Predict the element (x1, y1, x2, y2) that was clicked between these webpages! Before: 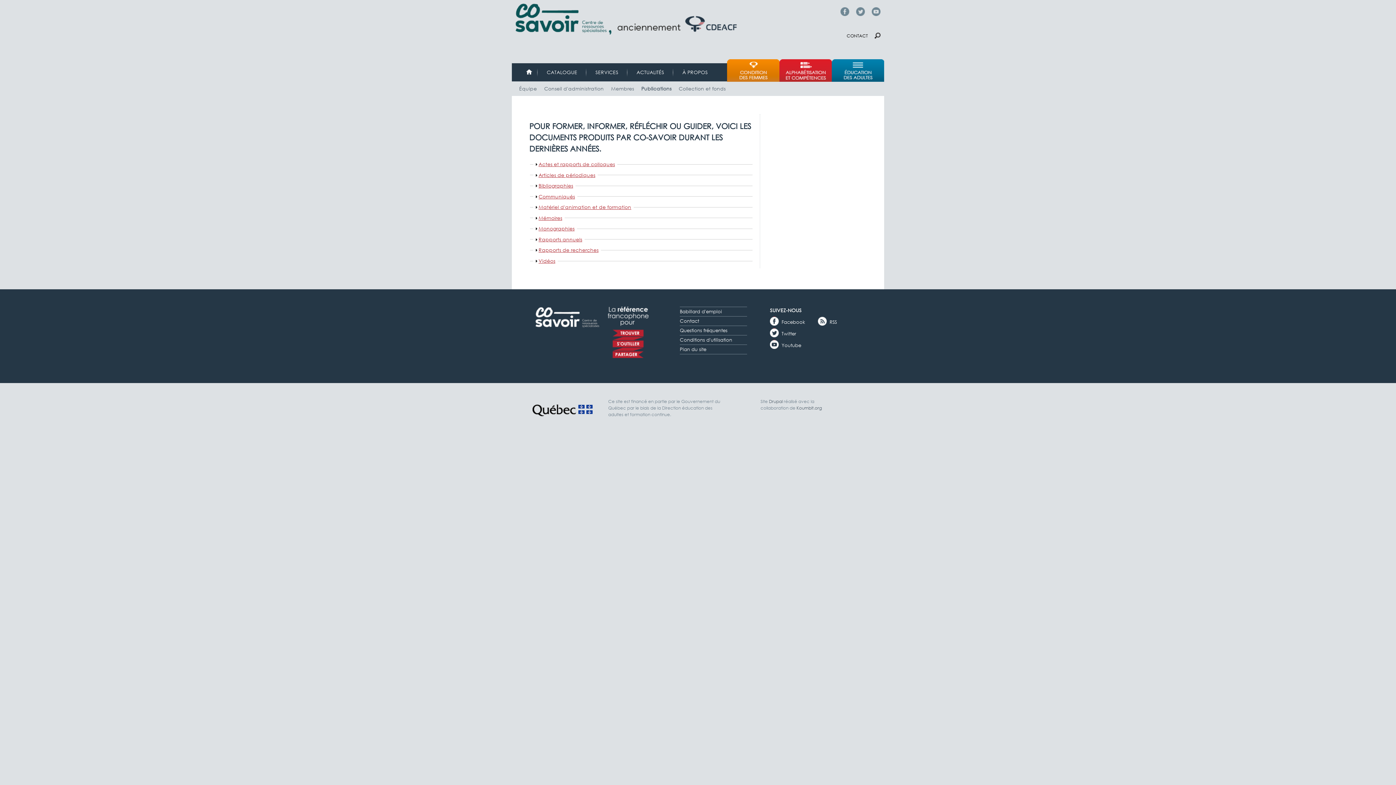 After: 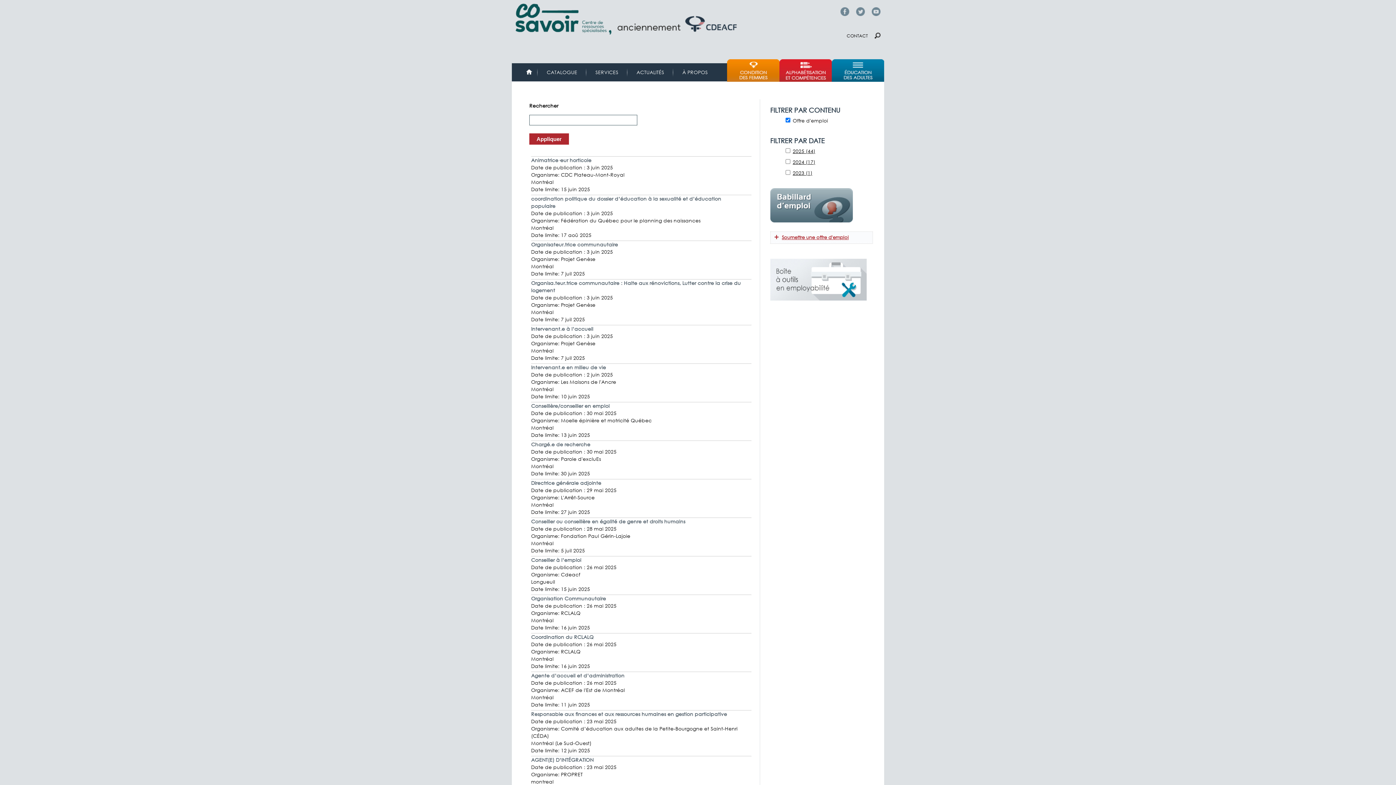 Action: bbox: (680, 308, 722, 314) label: Babillard d'emploi